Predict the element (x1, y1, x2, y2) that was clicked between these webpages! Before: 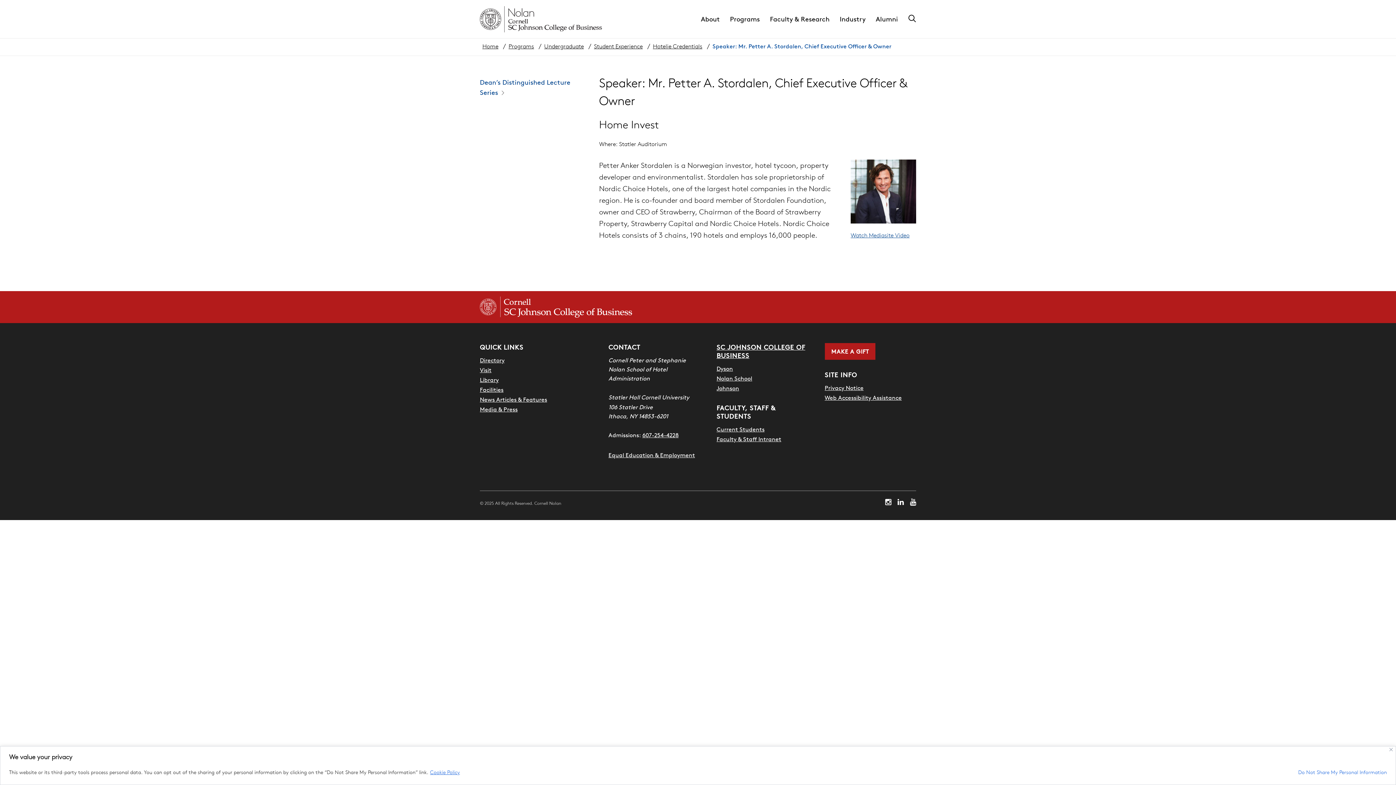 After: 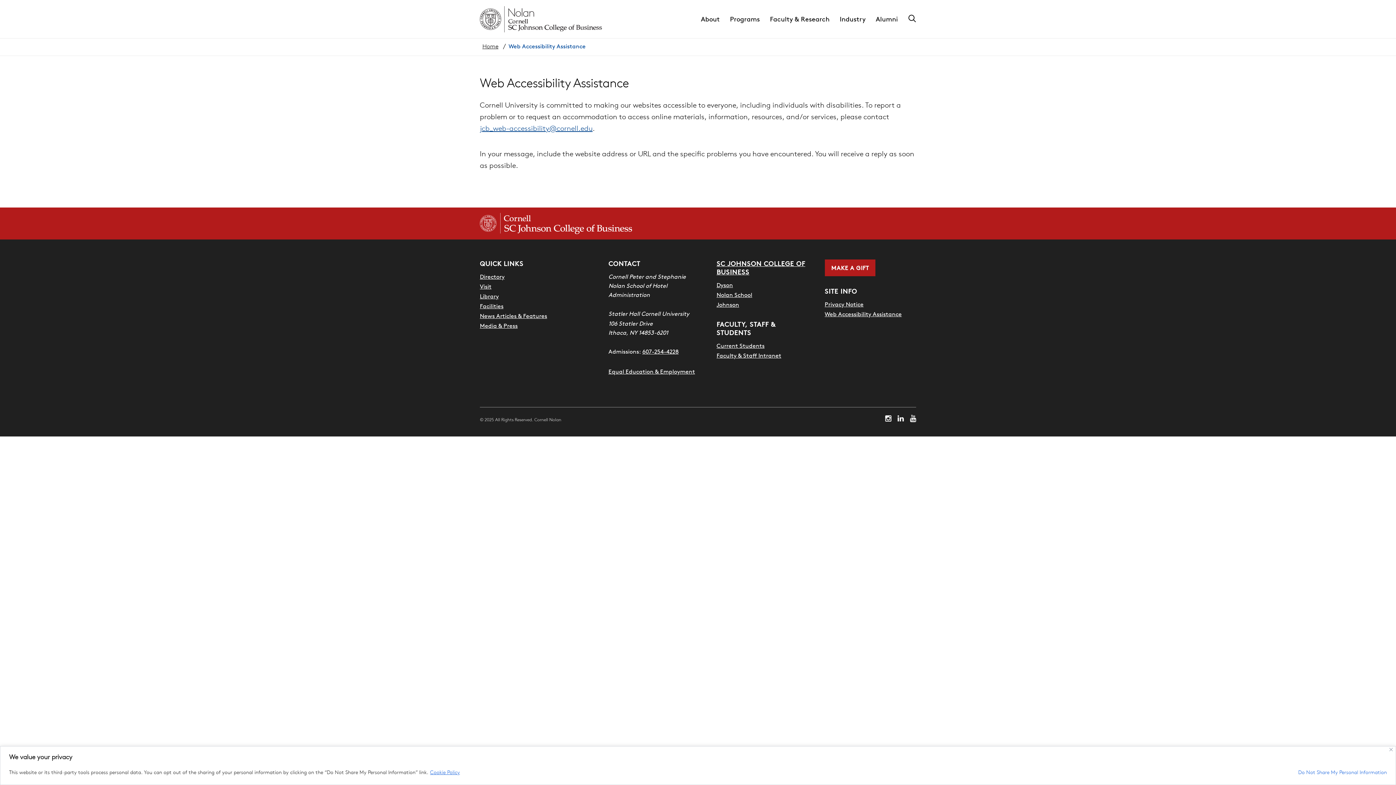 Action: bbox: (824, 394, 902, 401) label: Web Accessibility Assistance